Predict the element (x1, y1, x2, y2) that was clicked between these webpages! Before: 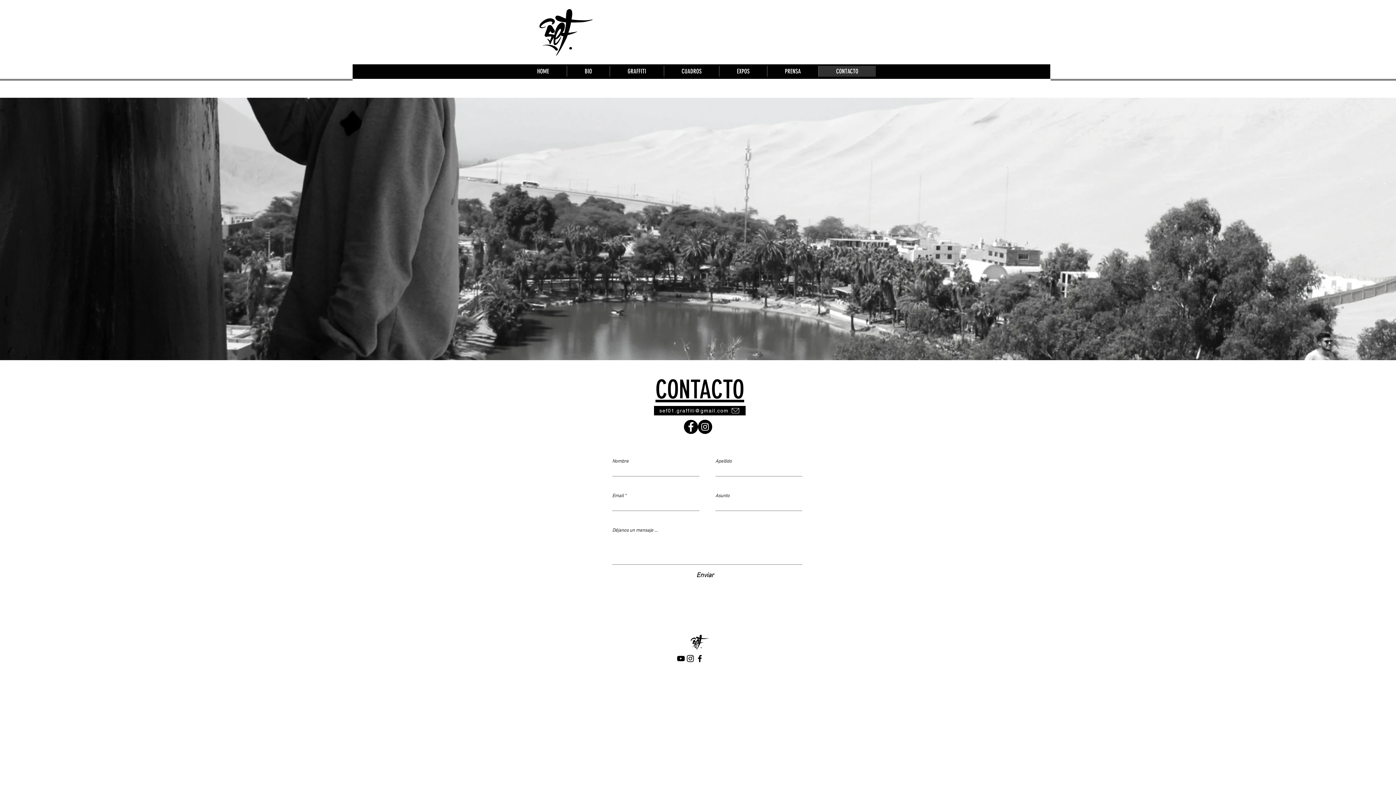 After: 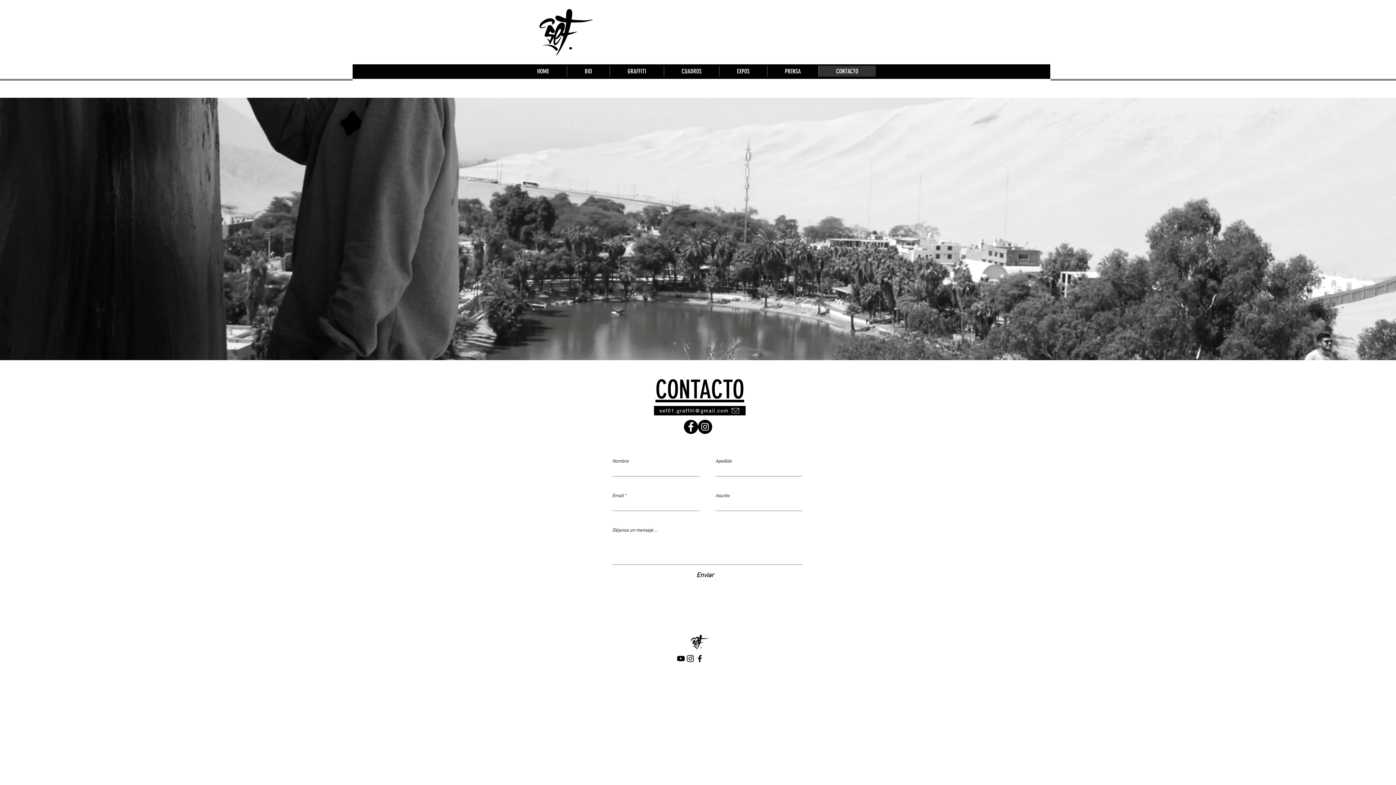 Action: label: Instagram bbox: (698, 420, 712, 434)